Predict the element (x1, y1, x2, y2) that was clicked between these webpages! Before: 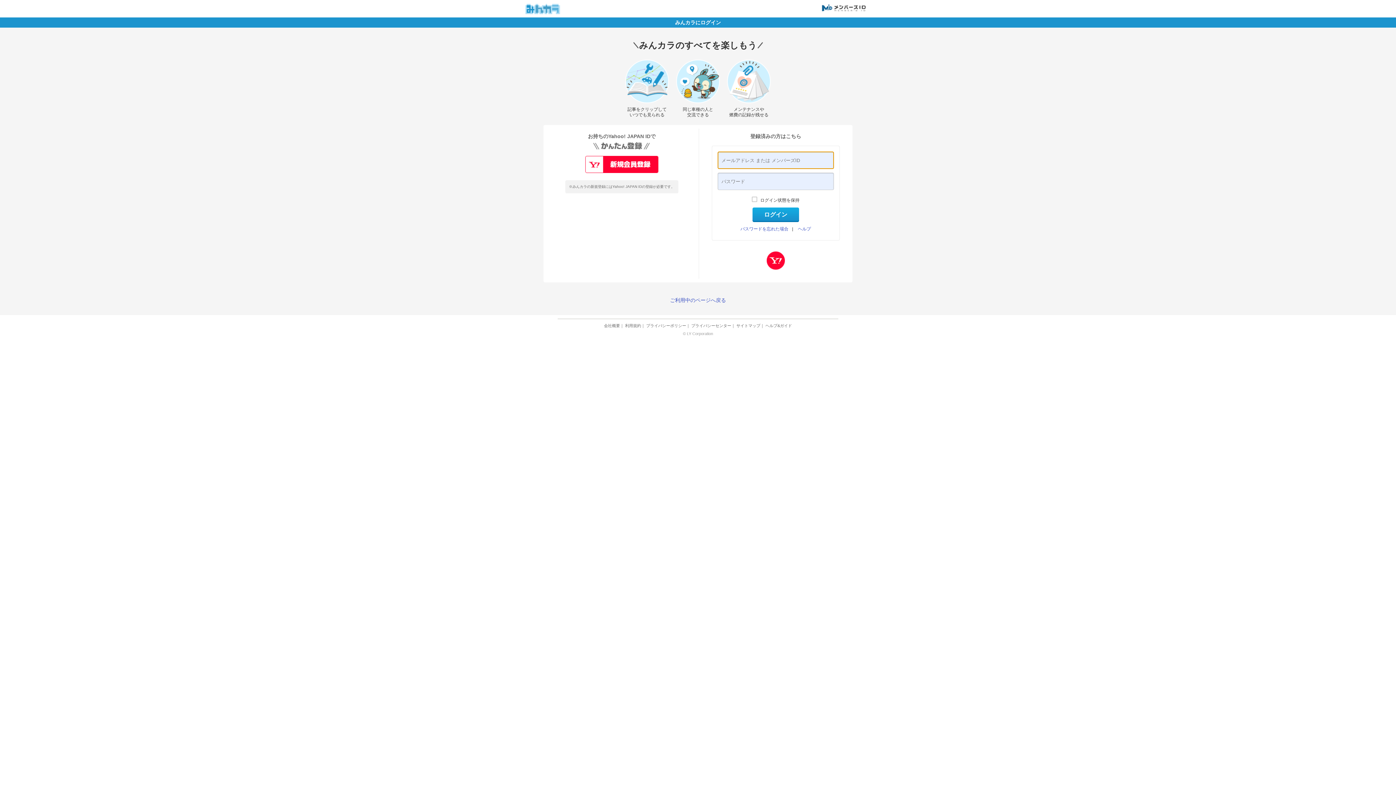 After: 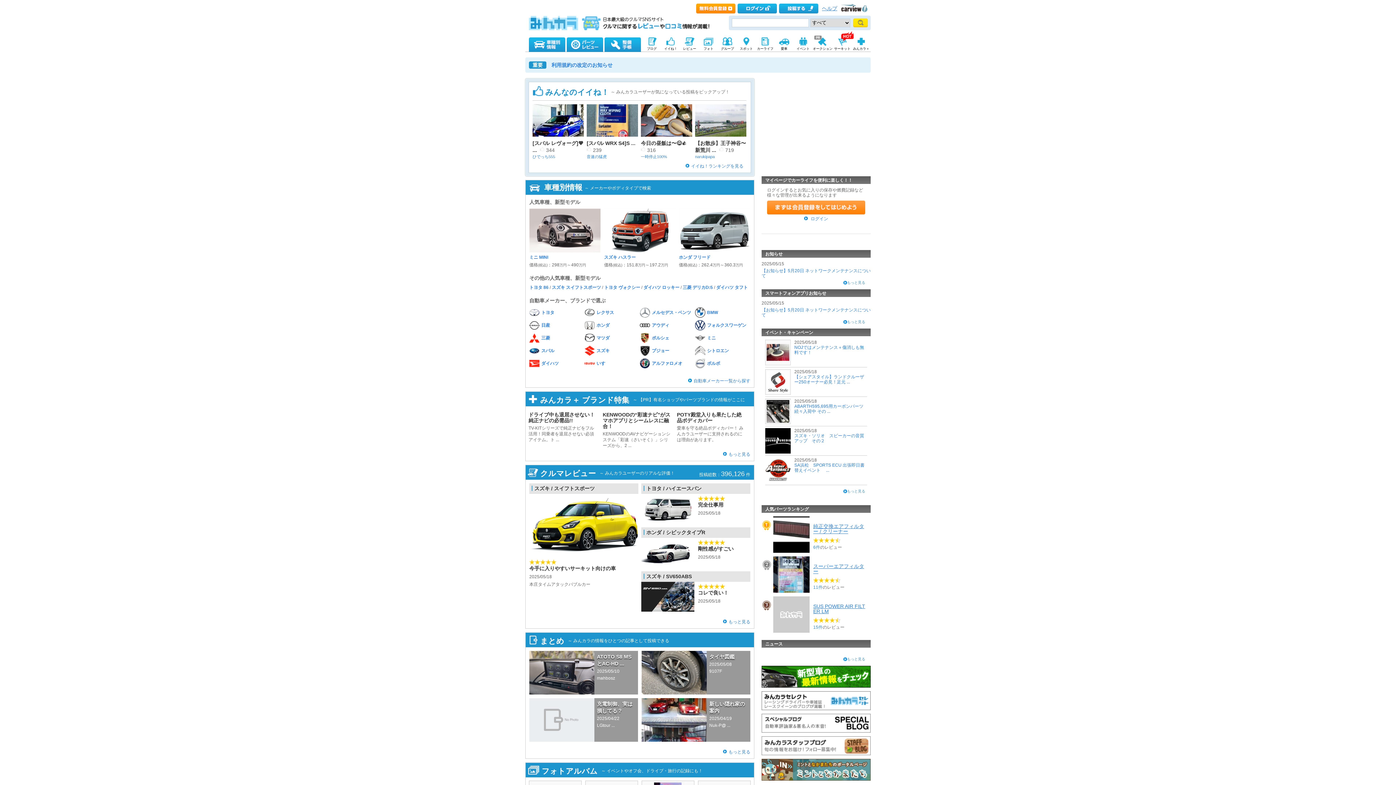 Action: bbox: (525, 9, 564, 15)